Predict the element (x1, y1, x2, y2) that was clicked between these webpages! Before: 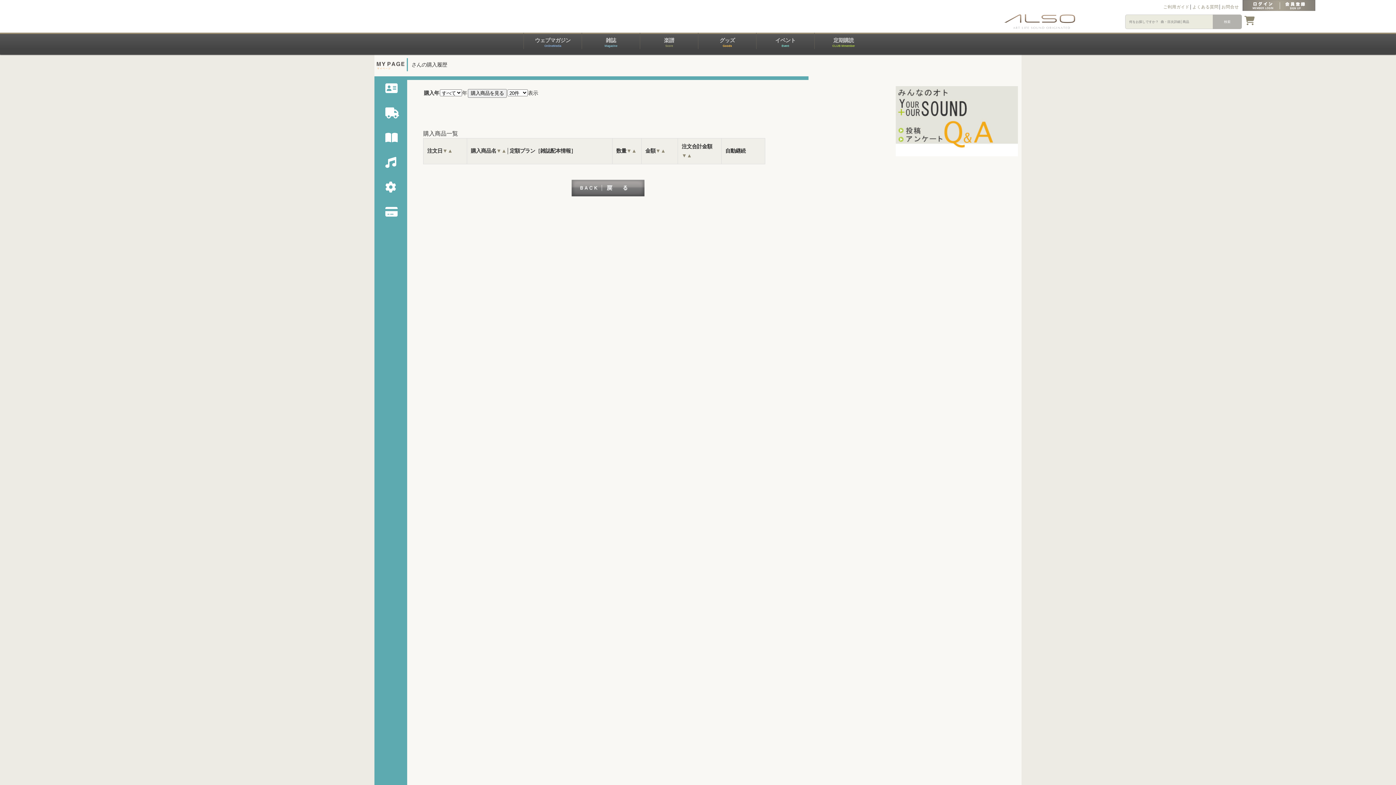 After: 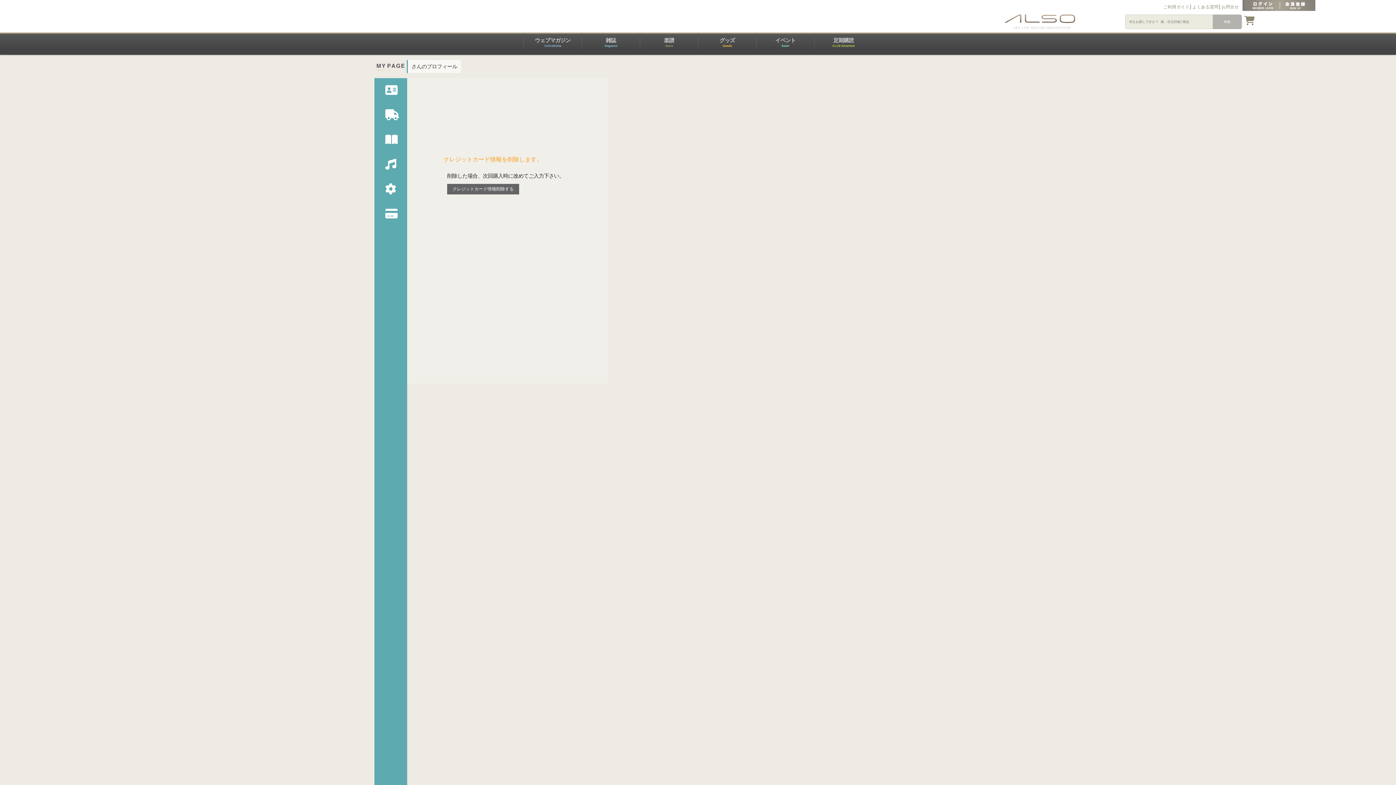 Action: bbox: (385, 206, 397, 218)